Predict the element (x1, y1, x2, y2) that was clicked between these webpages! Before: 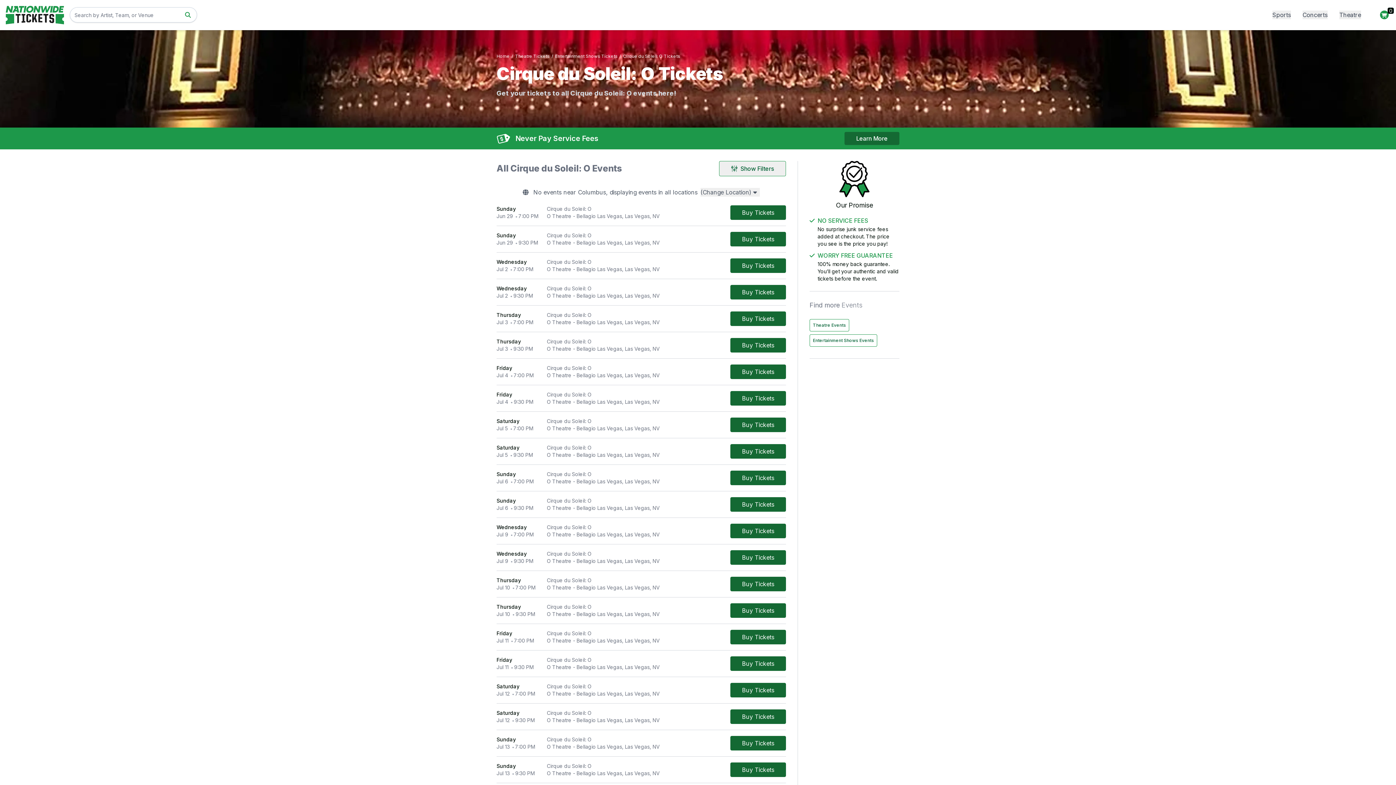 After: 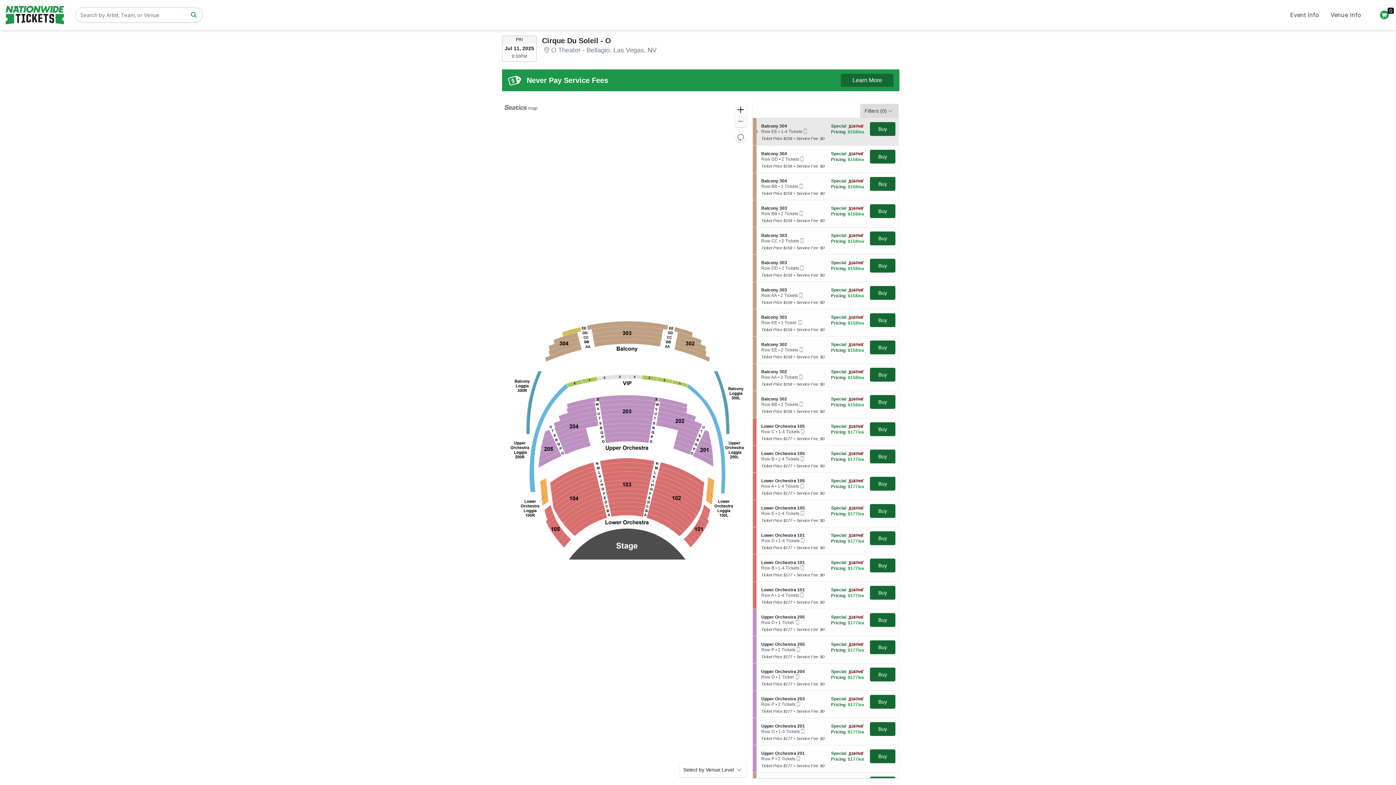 Action: label: Buy Tickets bbox: (730, 656, 786, 671)